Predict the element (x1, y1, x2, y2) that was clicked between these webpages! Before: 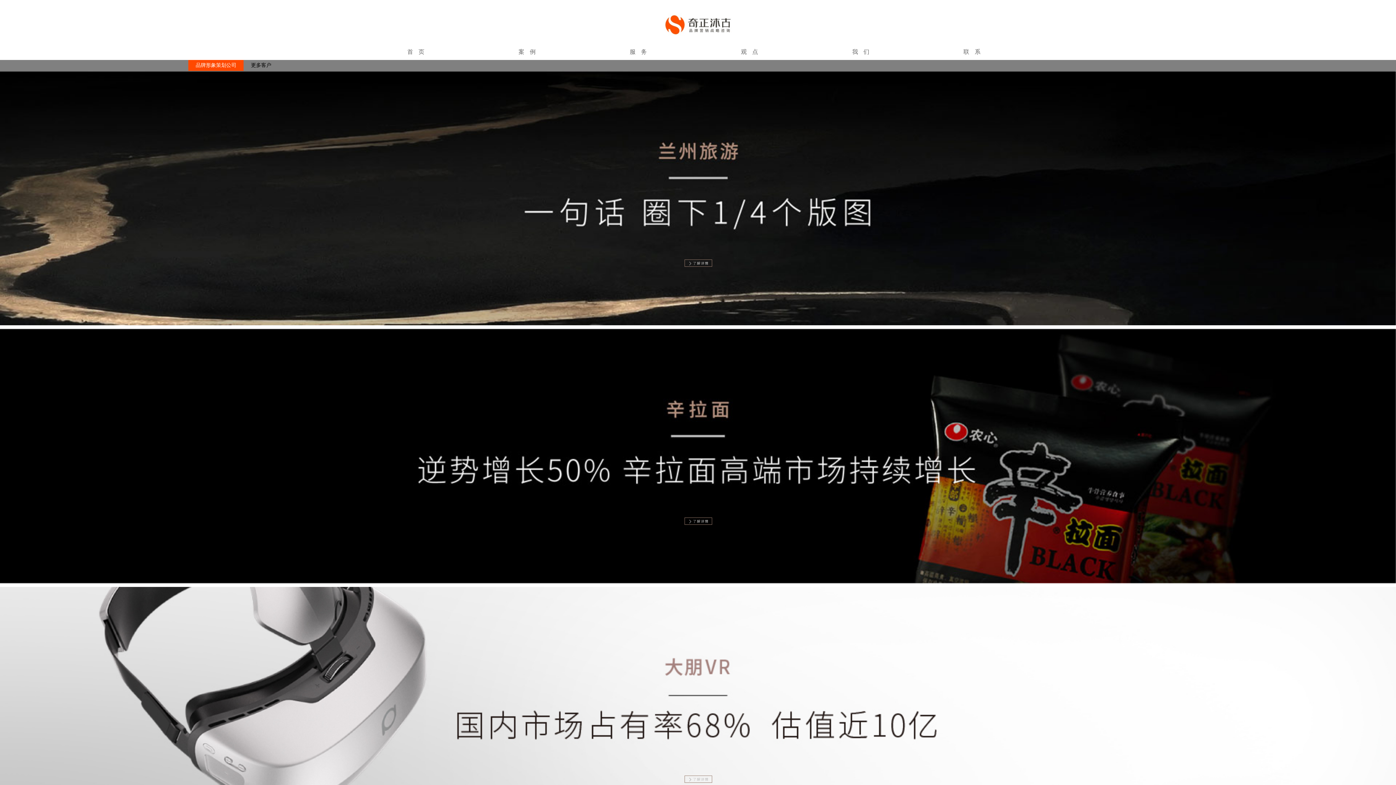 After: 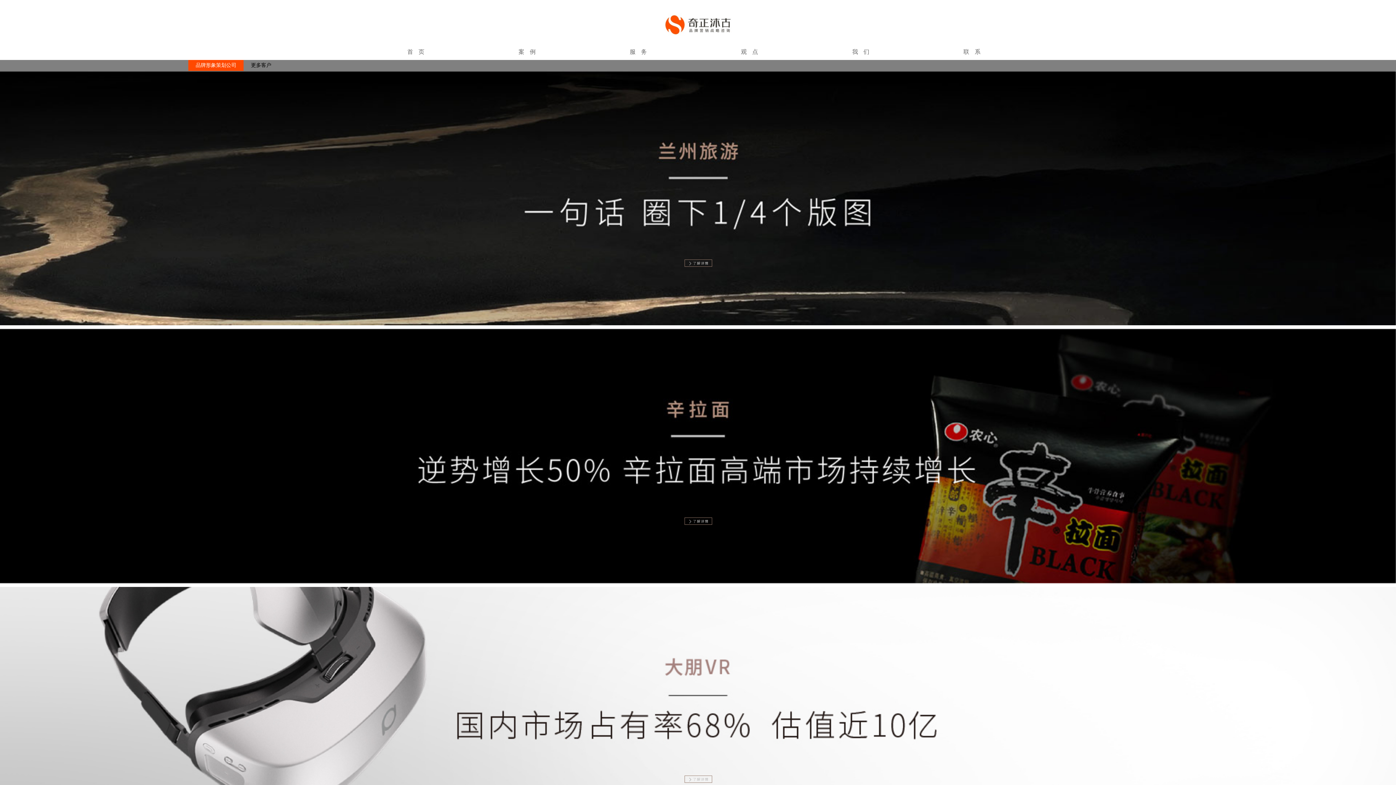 Action: label: 案例 bbox: (474, 43, 585, 60)